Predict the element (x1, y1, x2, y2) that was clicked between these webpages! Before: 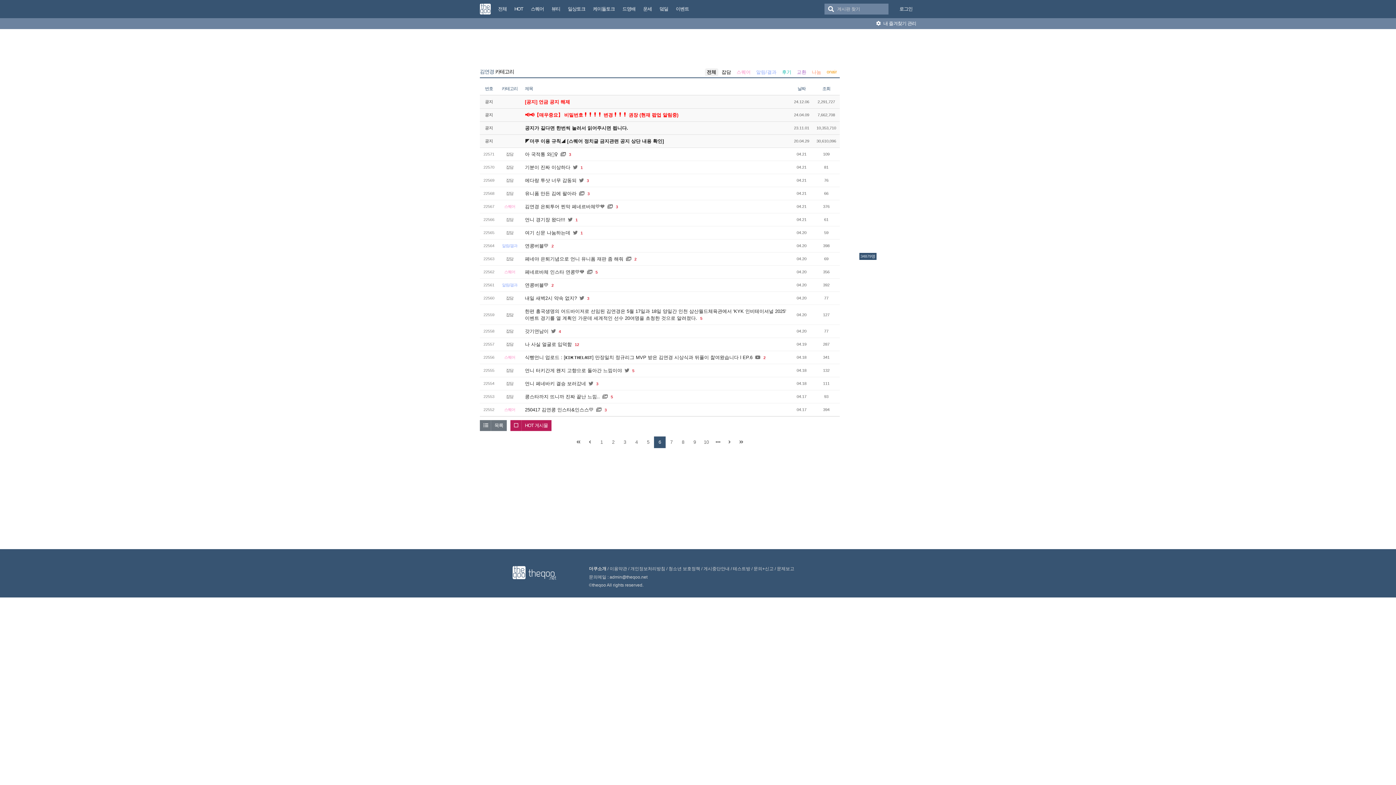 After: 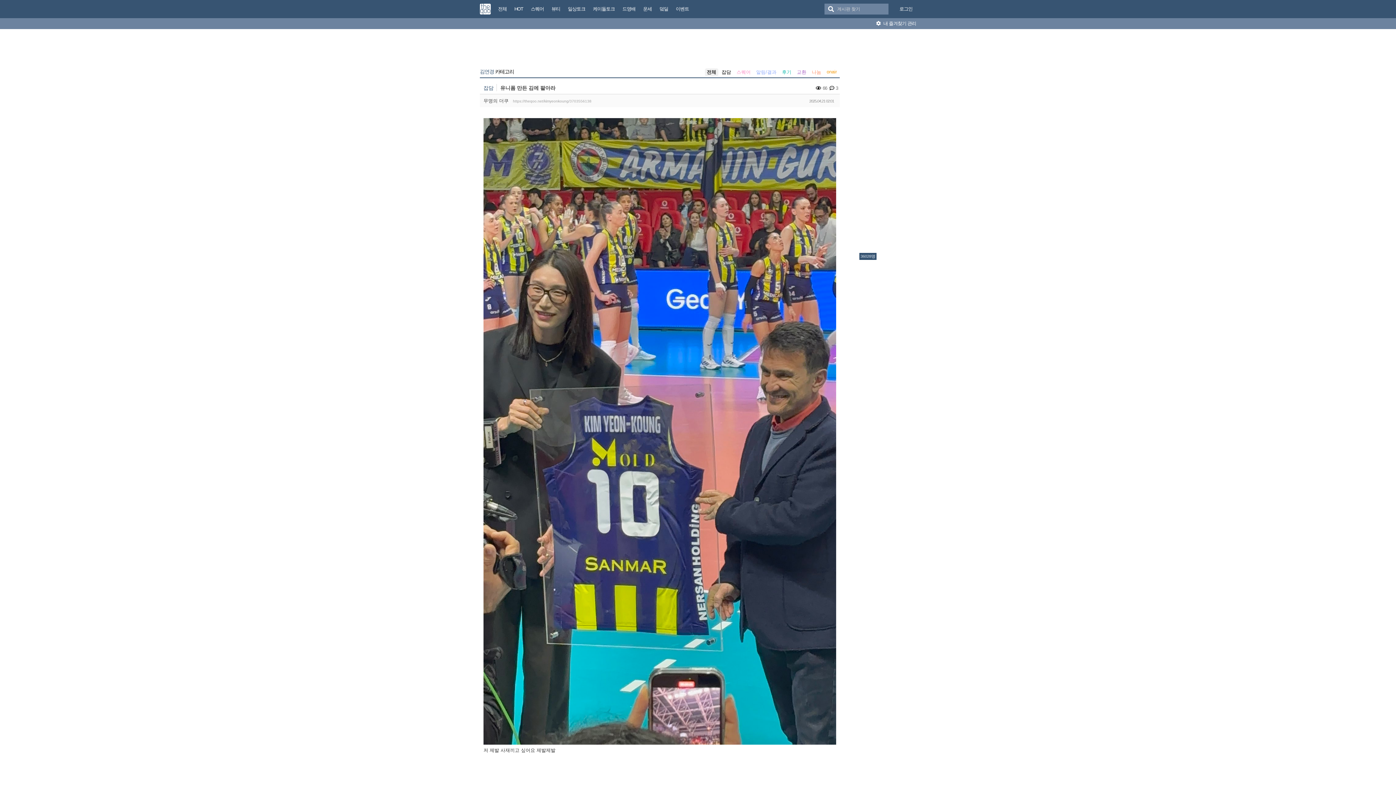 Action: label: 유니폼 만든 김에 팔아라 bbox: (525, 190, 576, 196)